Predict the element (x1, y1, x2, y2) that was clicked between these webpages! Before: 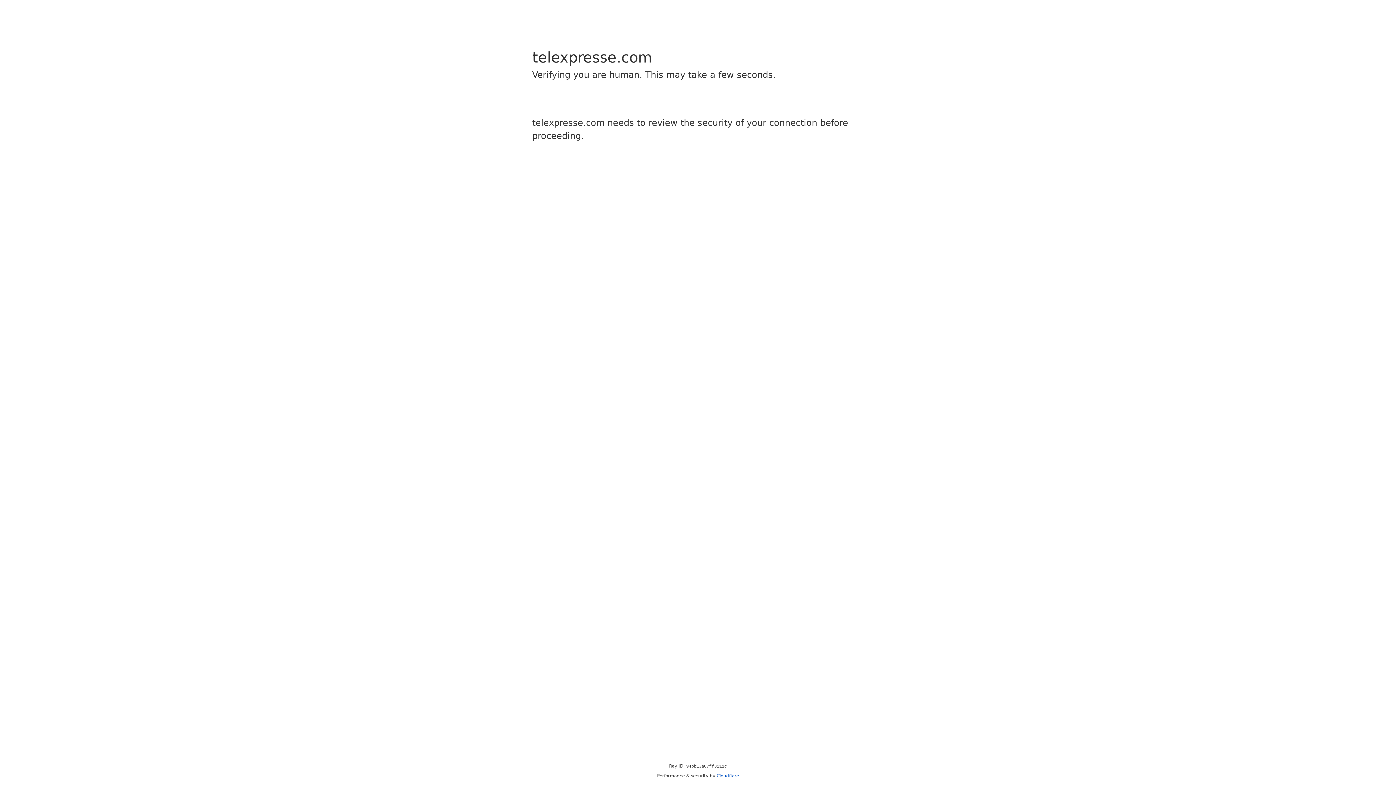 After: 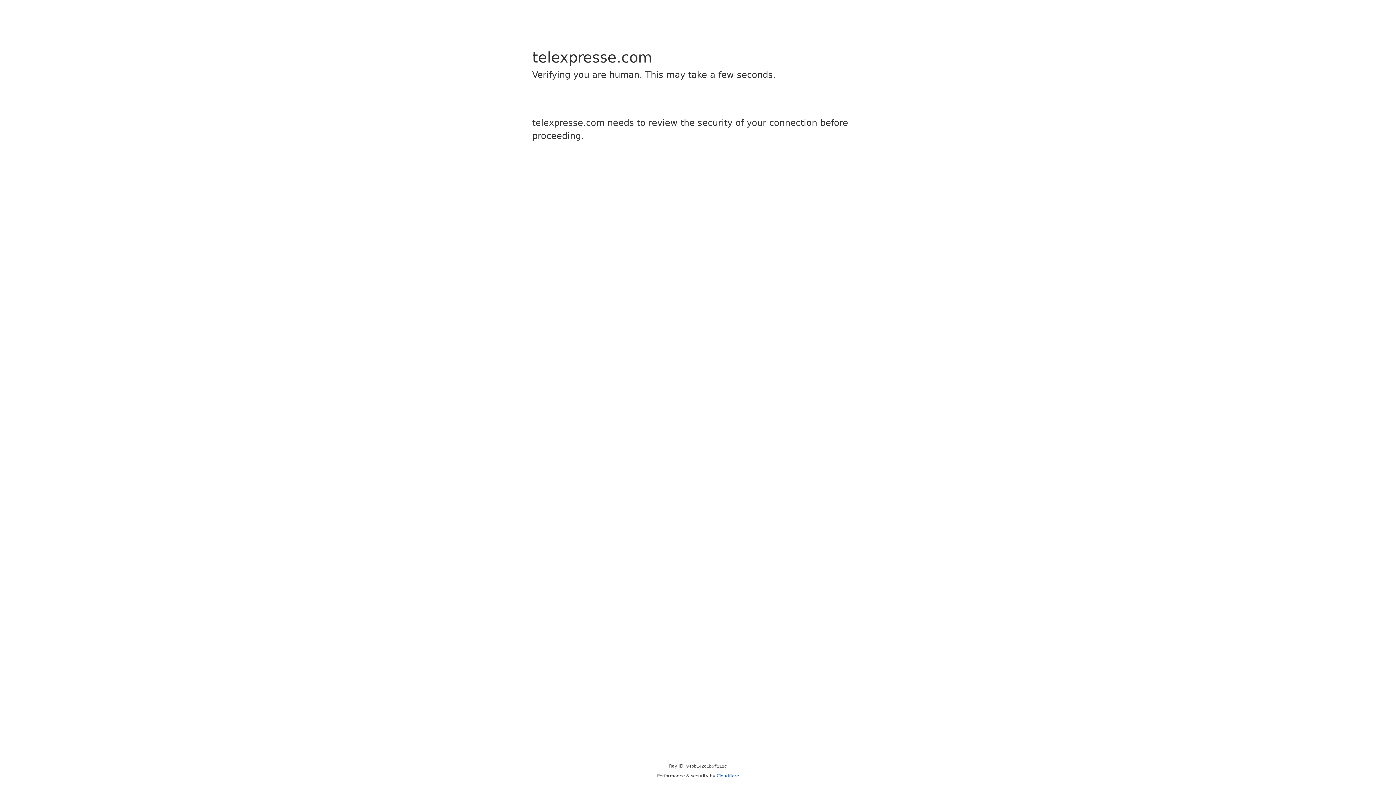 Action: bbox: (716, 773, 739, 778) label: Cloudflare